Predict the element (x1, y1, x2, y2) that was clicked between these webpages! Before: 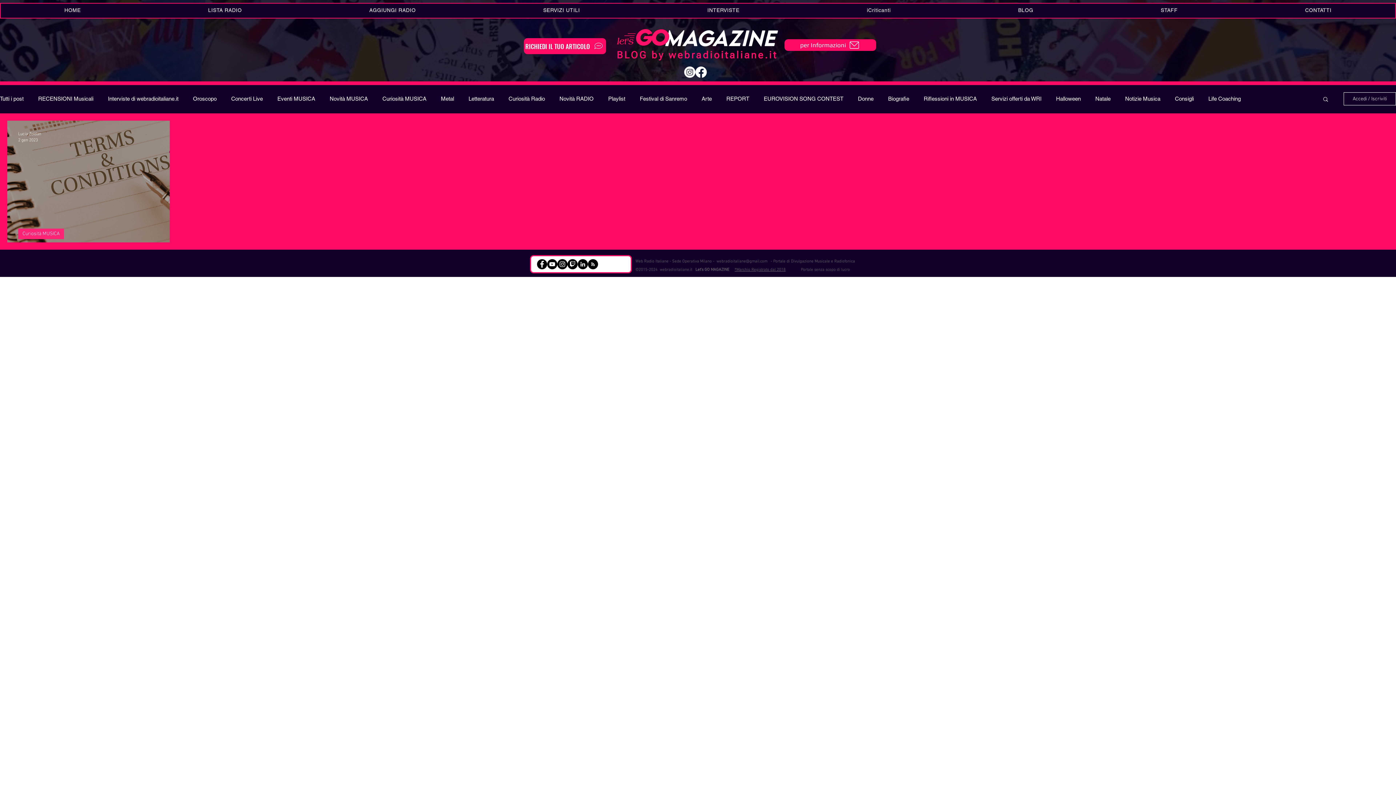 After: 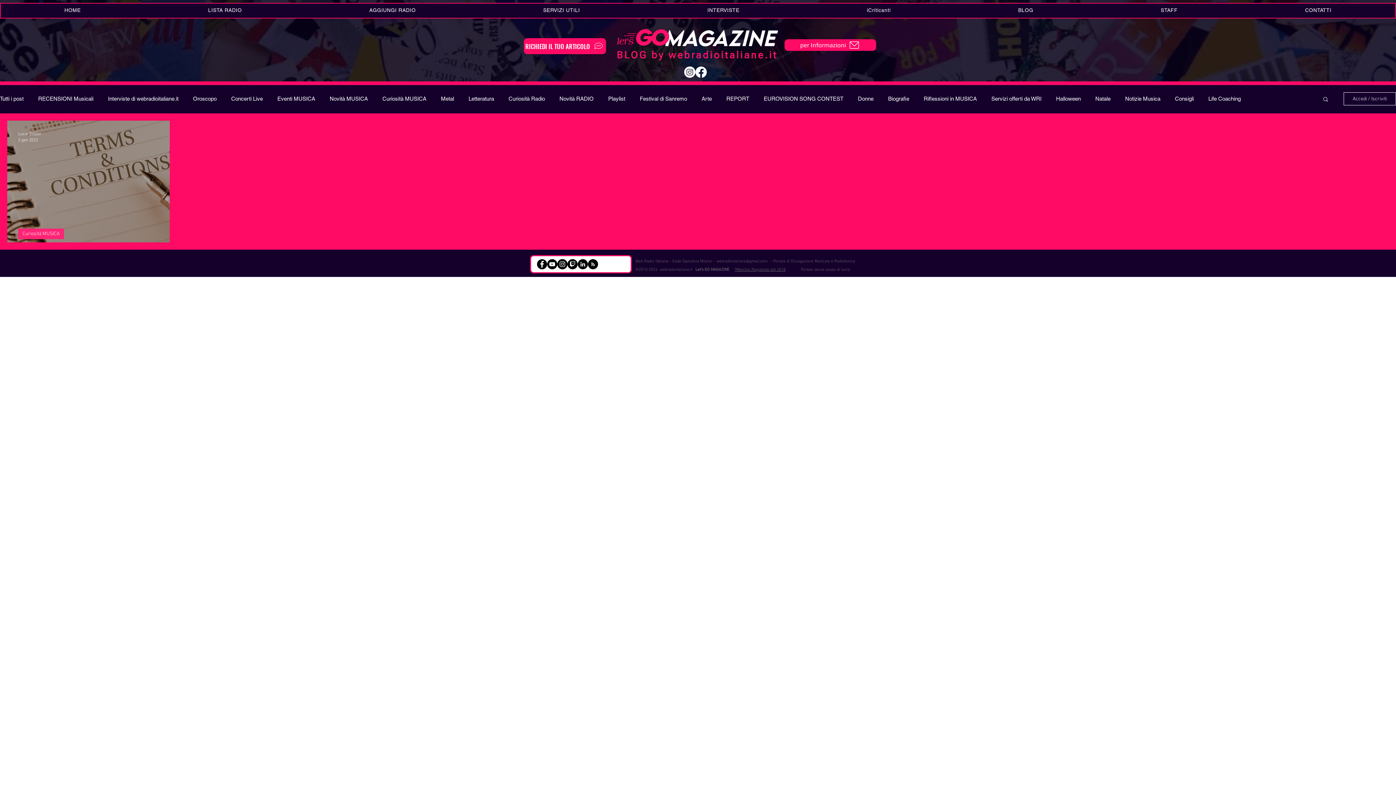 Action: bbox: (695, 66, 706, 77) label: Facebook